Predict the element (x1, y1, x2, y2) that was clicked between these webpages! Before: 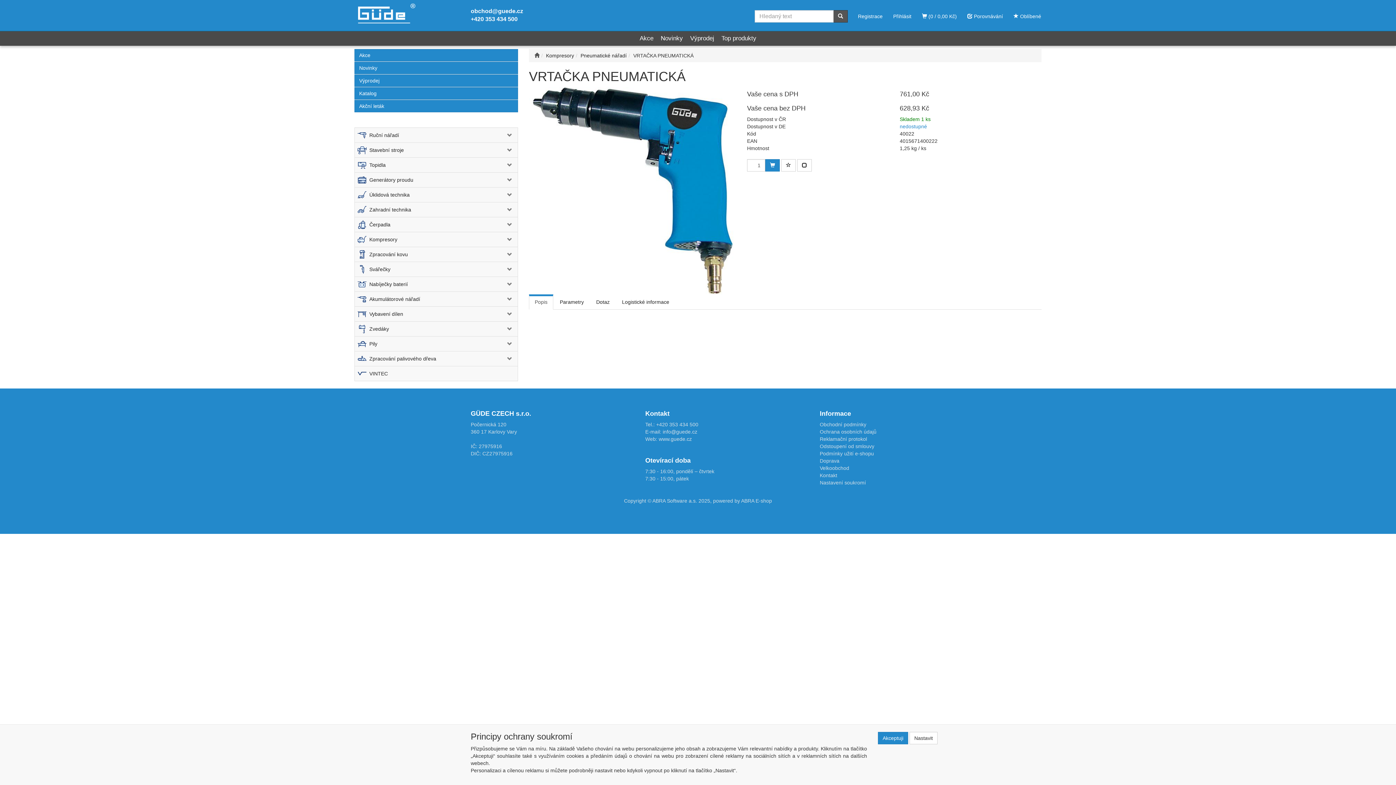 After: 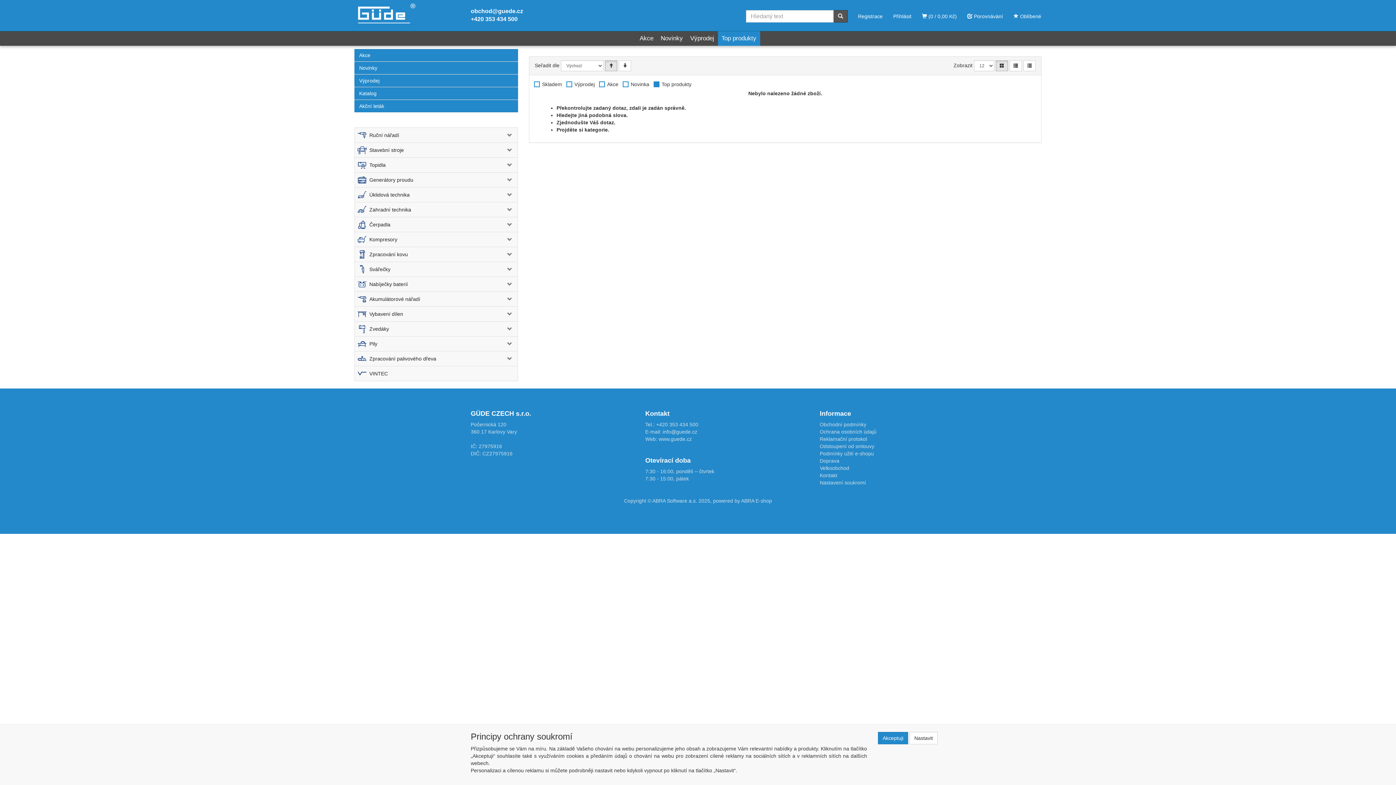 Action: bbox: (718, 31, 760, 45) label: Top produkty